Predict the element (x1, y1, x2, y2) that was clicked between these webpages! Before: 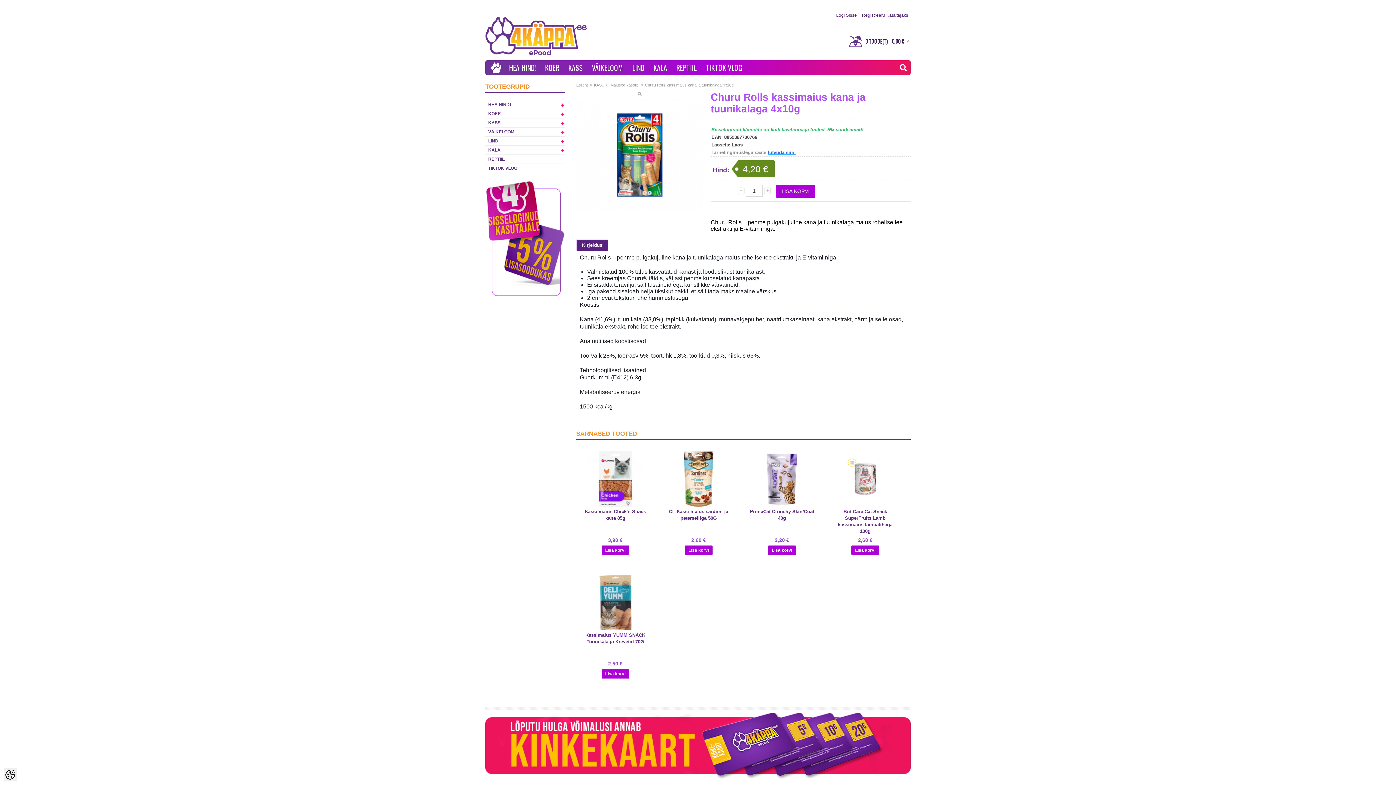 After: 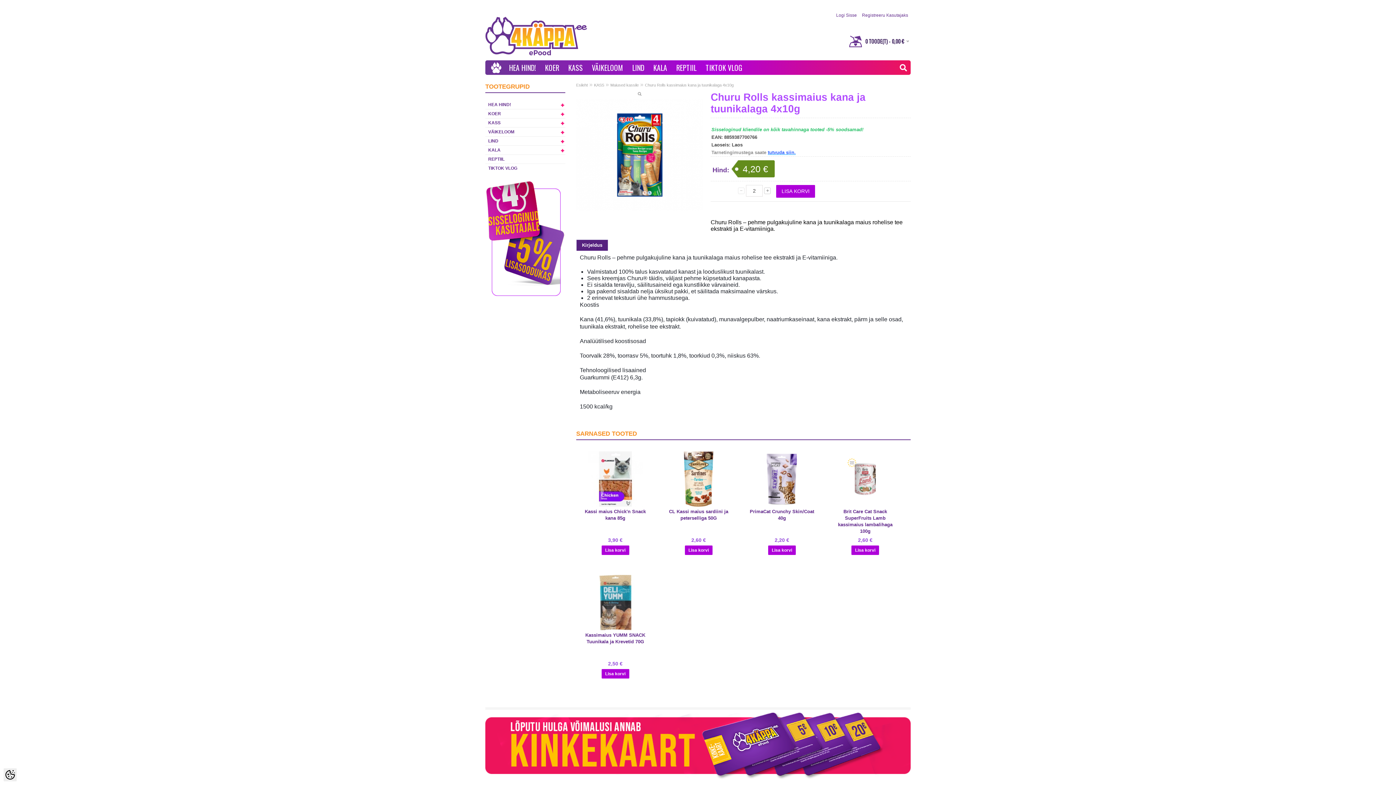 Action: bbox: (764, 187, 770, 194) label: +